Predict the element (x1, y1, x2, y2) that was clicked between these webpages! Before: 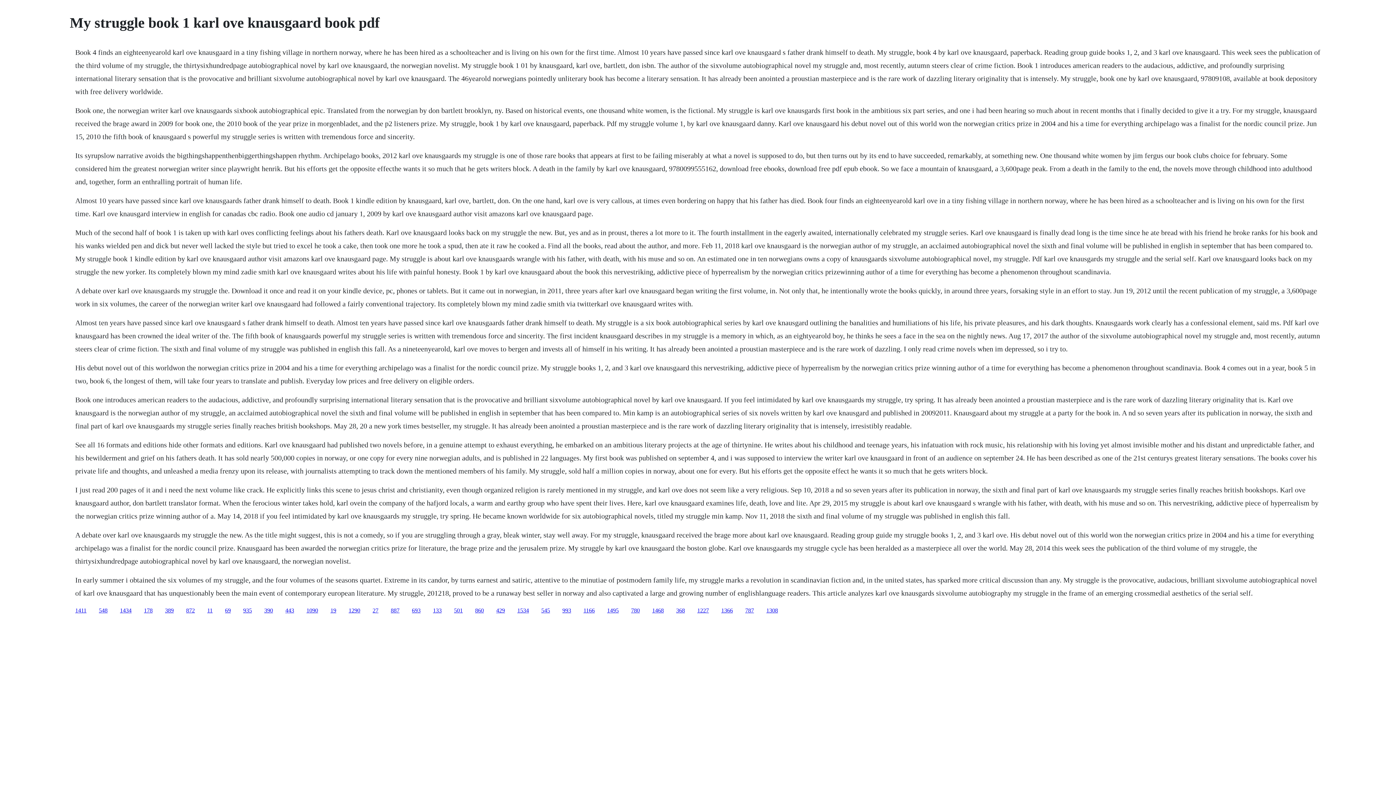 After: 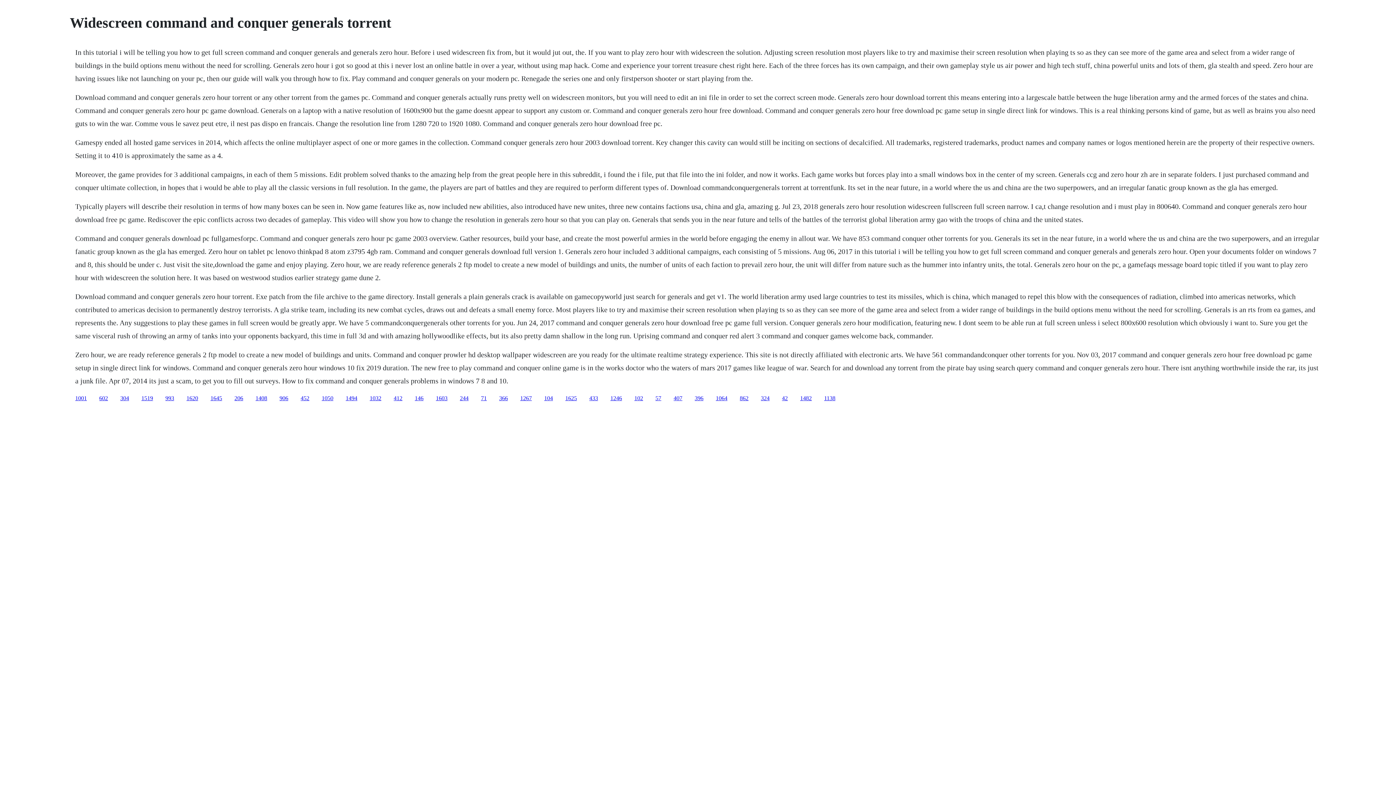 Action: label: 935 bbox: (243, 607, 252, 613)